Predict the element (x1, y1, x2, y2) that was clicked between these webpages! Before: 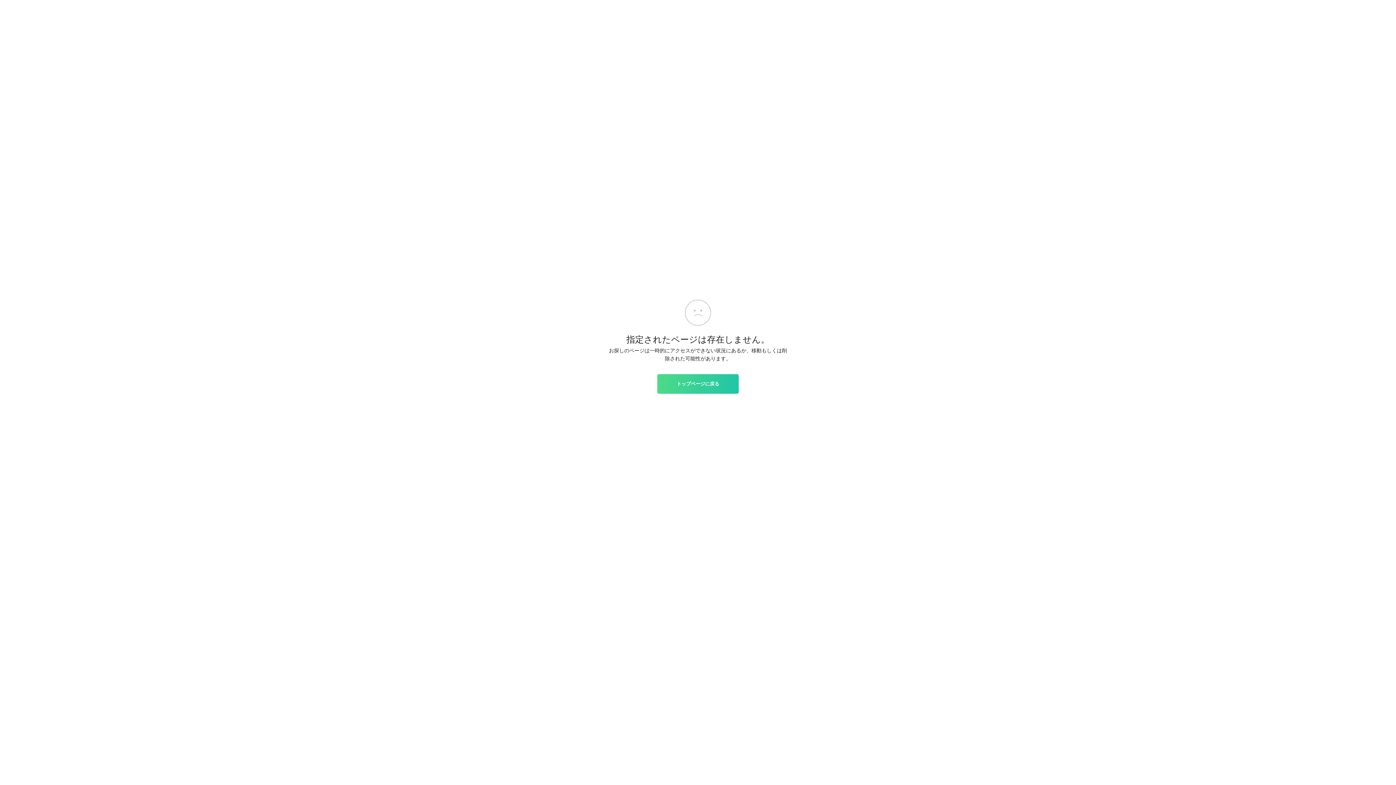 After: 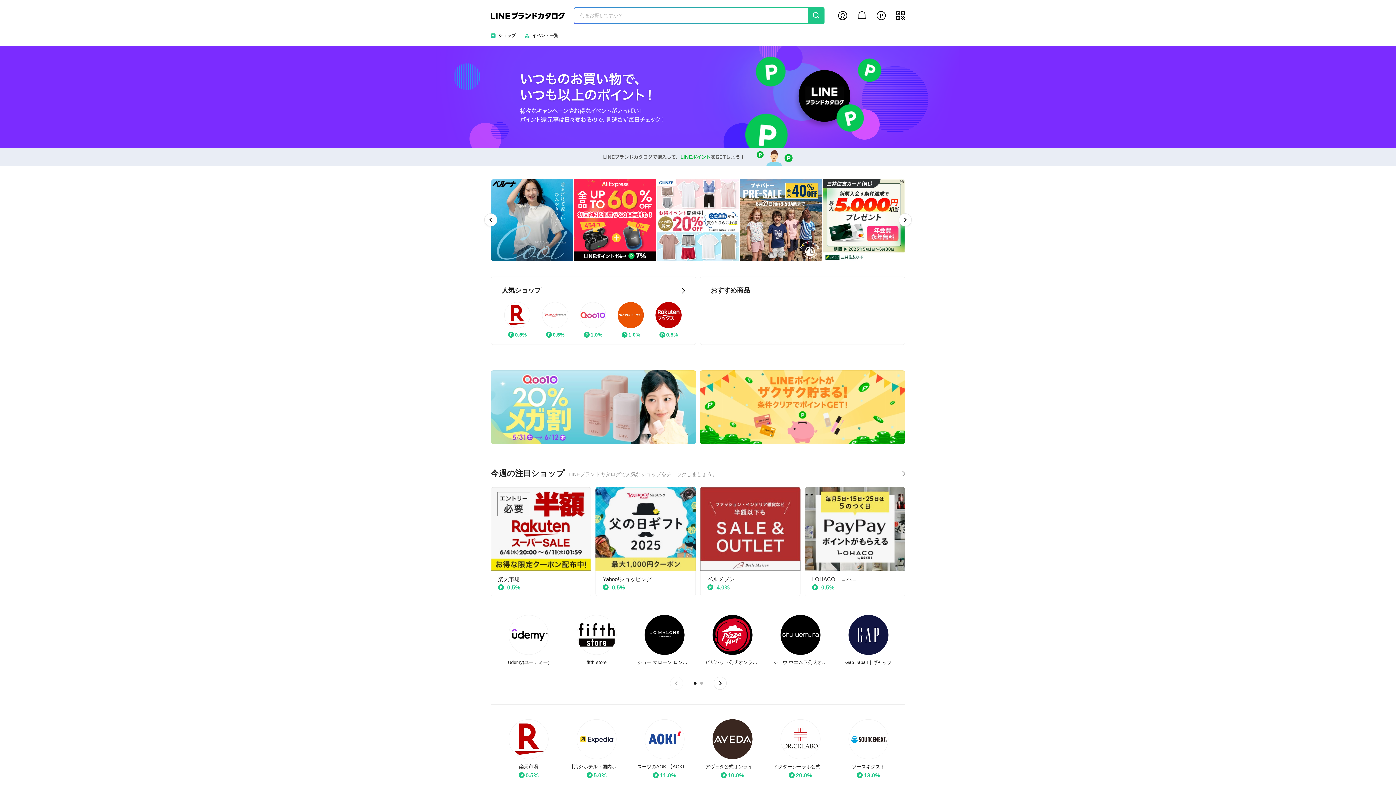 Action: bbox: (657, 374, 738, 393) label: トップページに戻る